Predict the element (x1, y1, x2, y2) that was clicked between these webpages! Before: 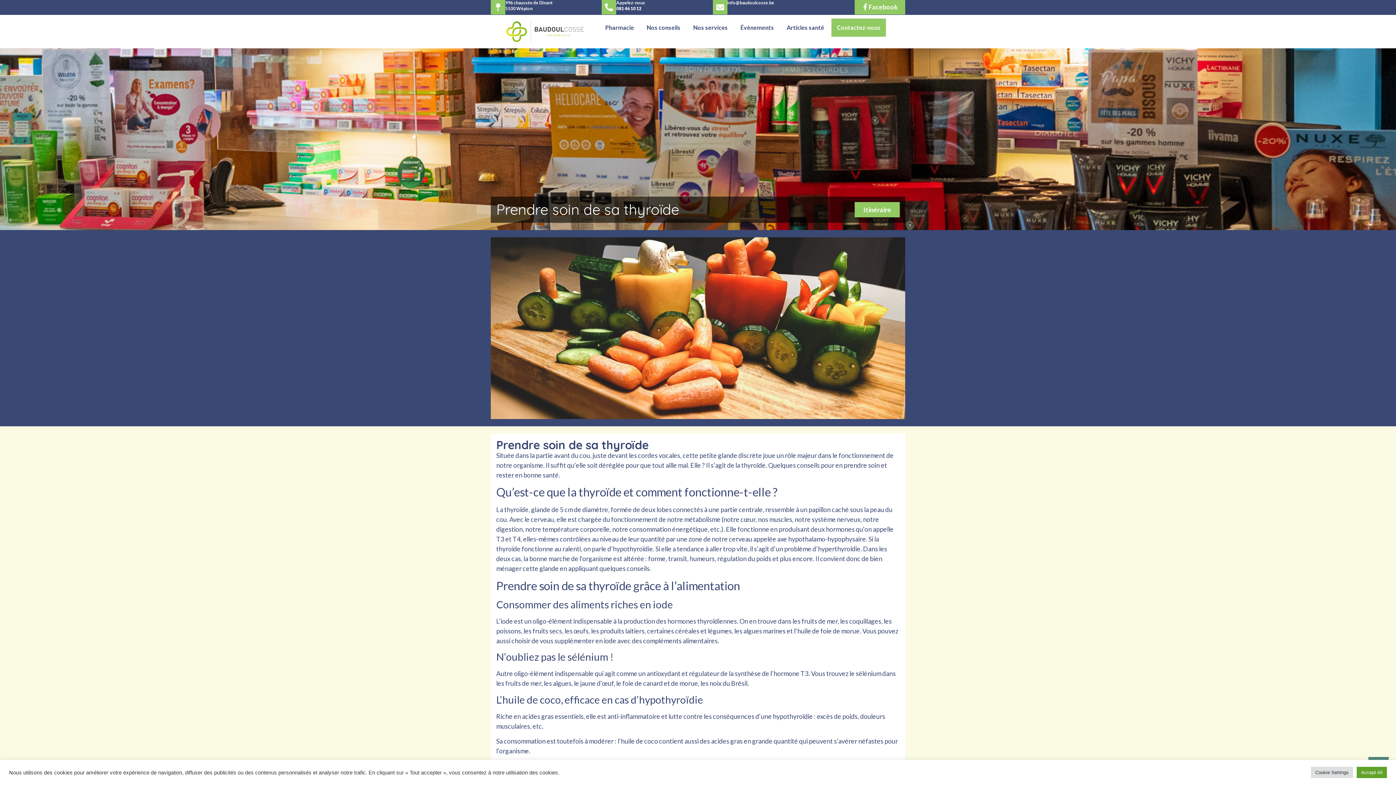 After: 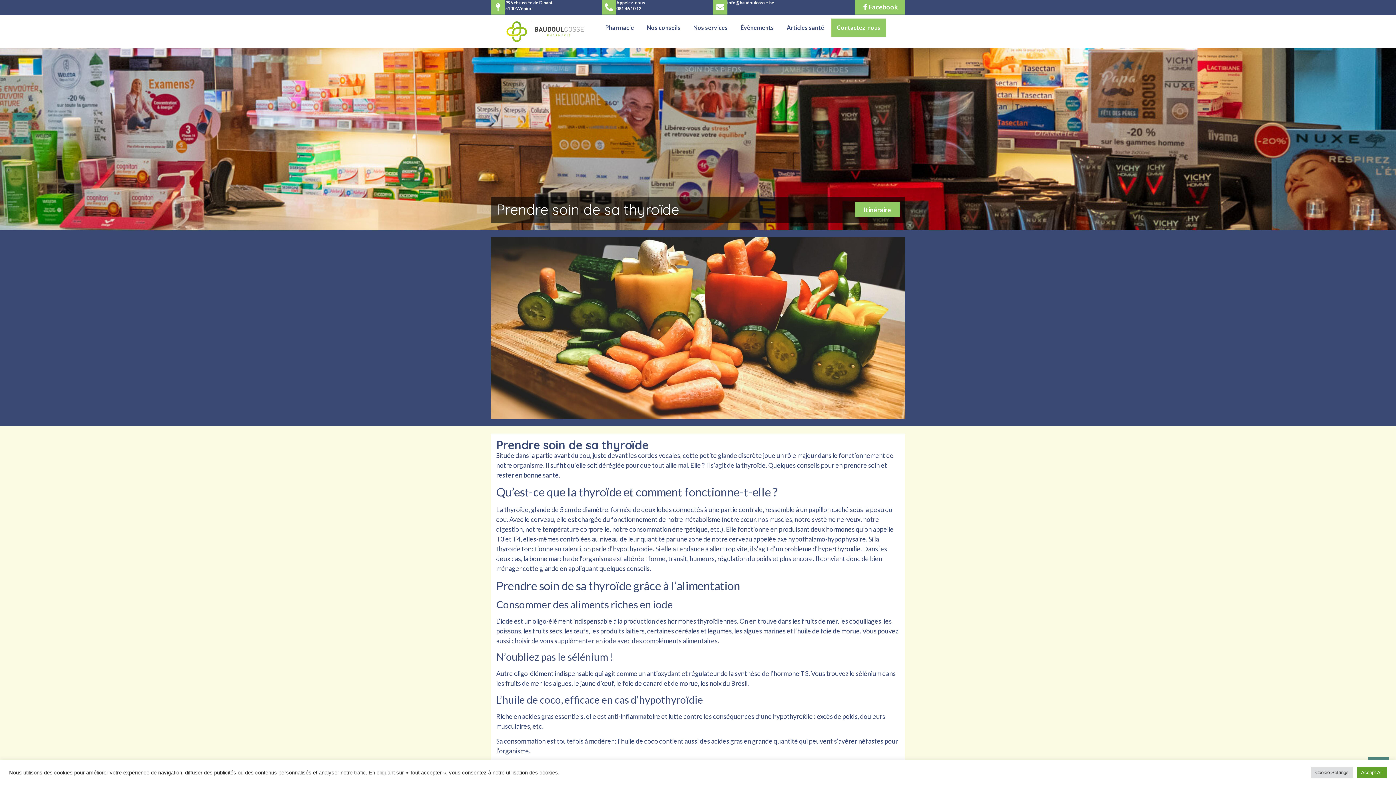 Action: bbox: (616, 0, 645, 11) label: Appelez-nous
081 46 10 12